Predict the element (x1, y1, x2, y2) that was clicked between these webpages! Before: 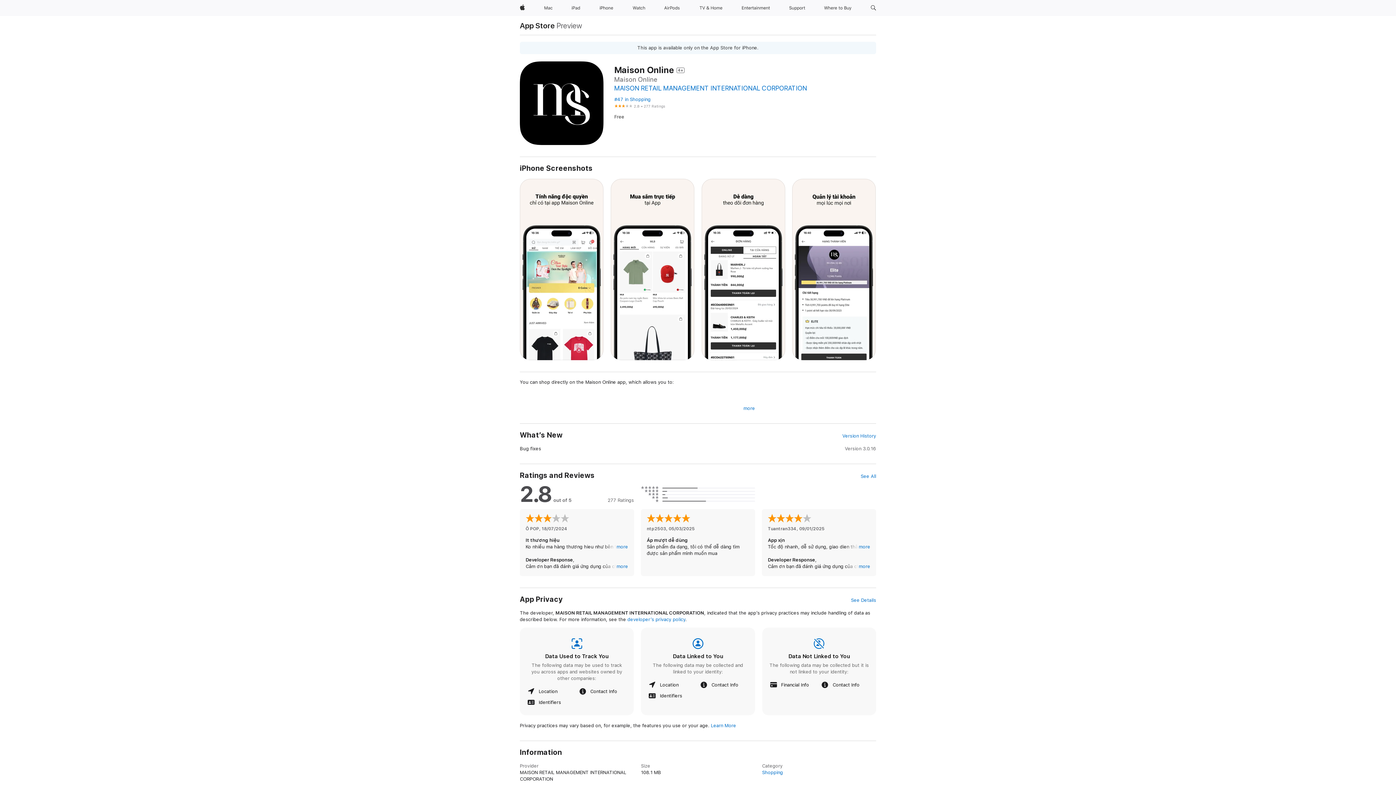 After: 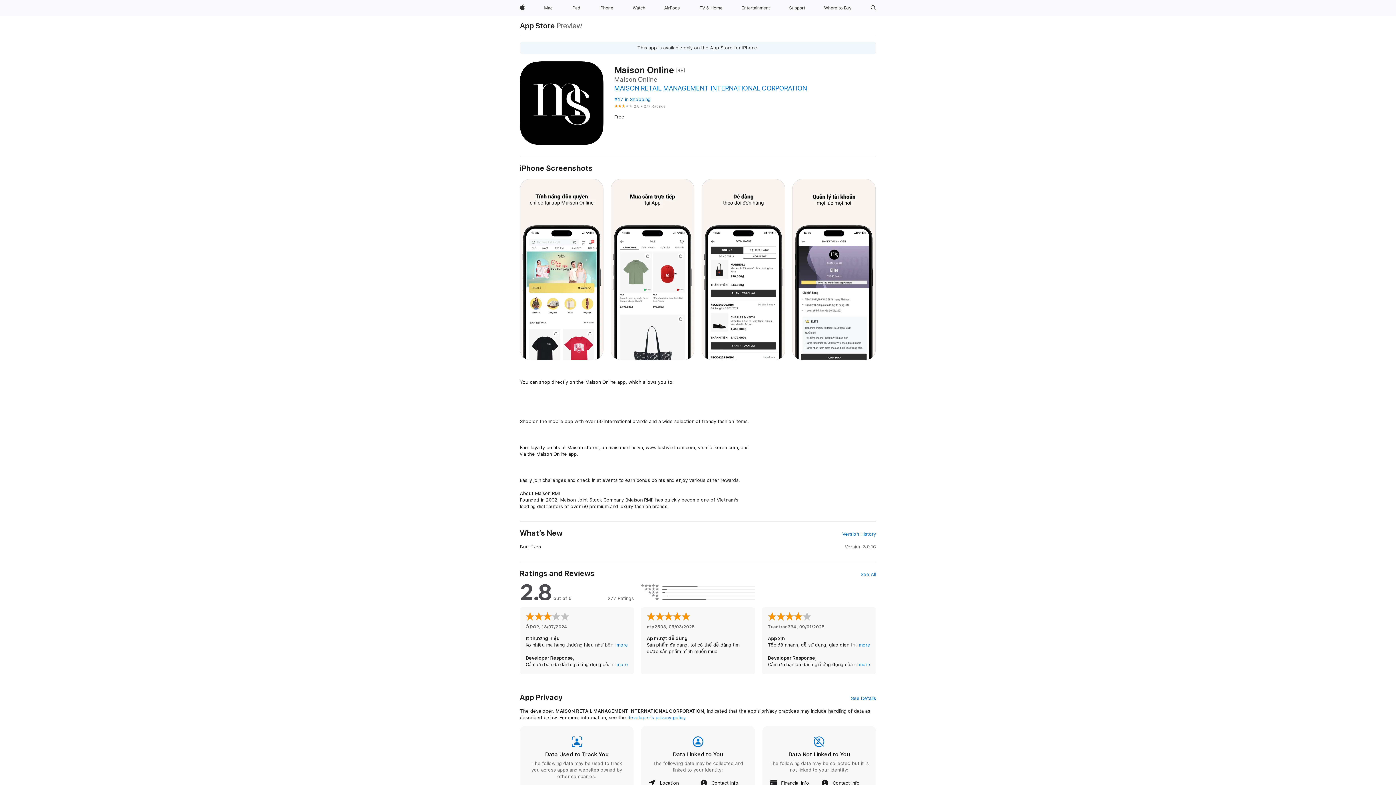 Action: bbox: (743, 405, 755, 412) label: more